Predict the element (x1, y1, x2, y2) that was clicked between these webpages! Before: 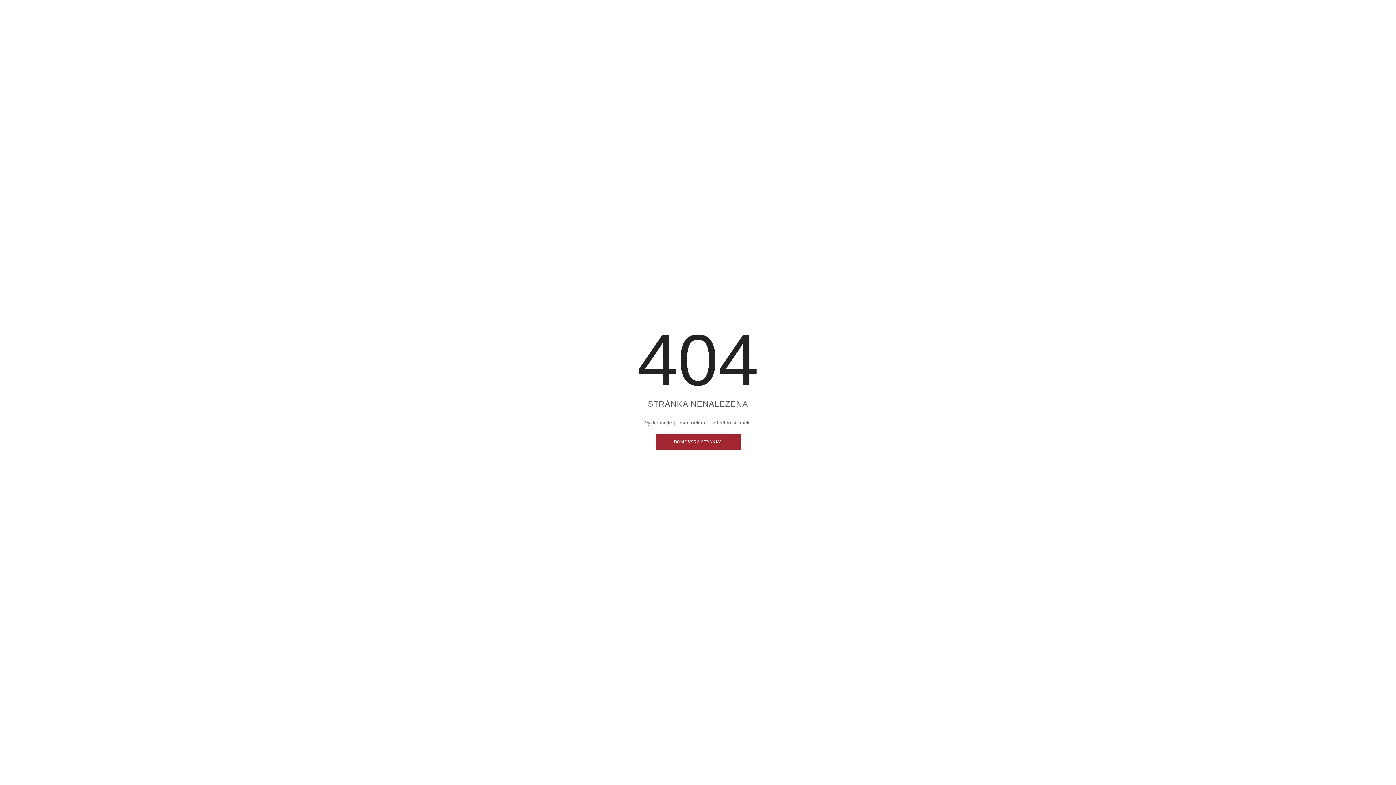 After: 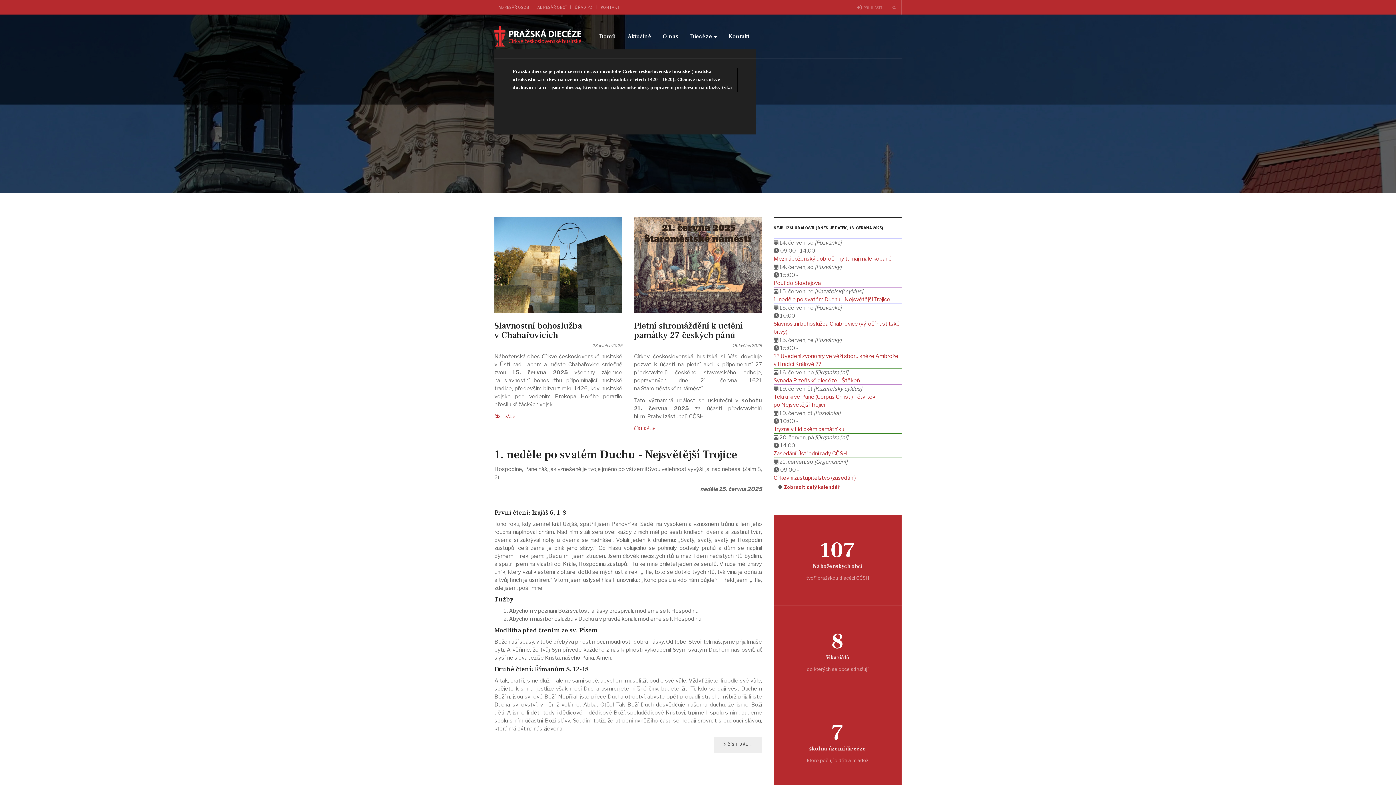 Action: bbox: (655, 434, 740, 450) label: DOMOVSKÁ STRÁNKA